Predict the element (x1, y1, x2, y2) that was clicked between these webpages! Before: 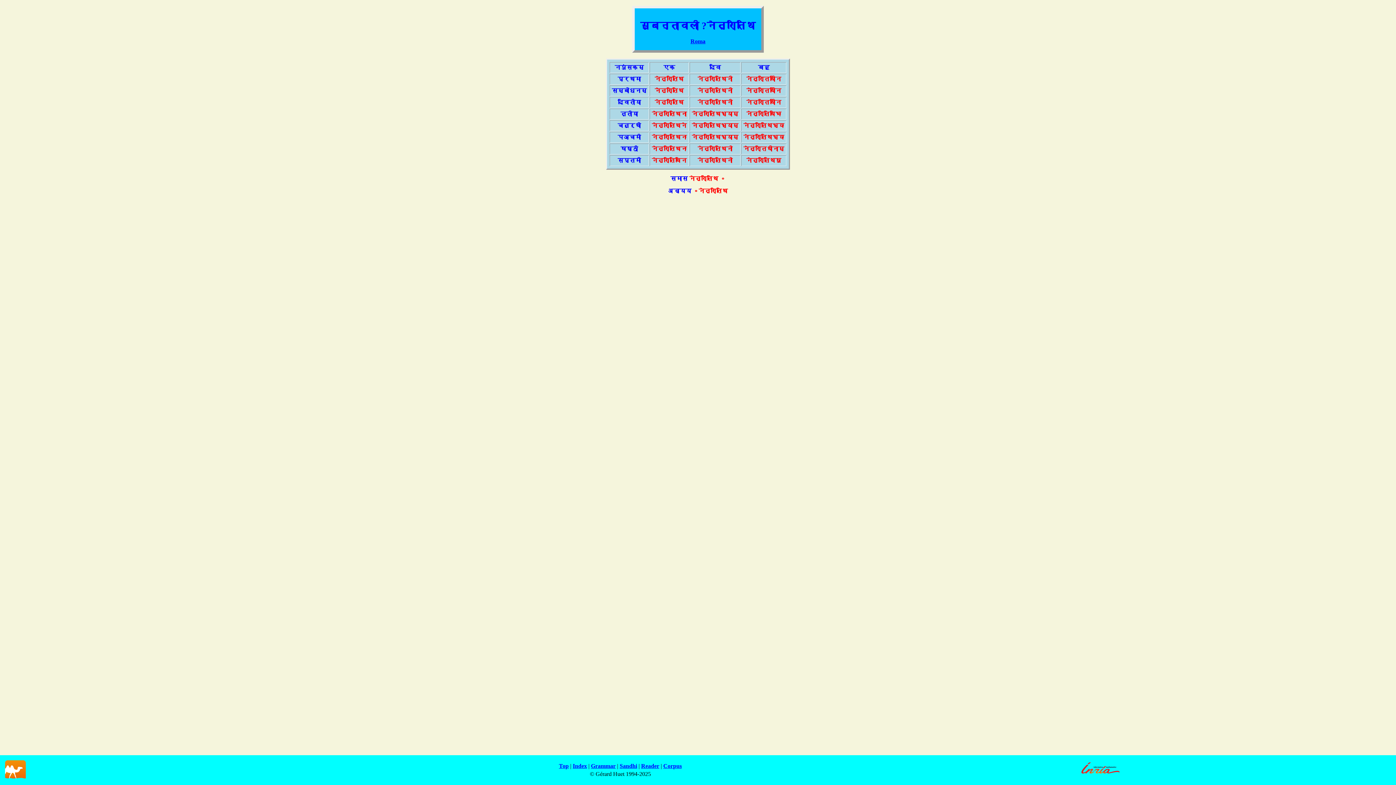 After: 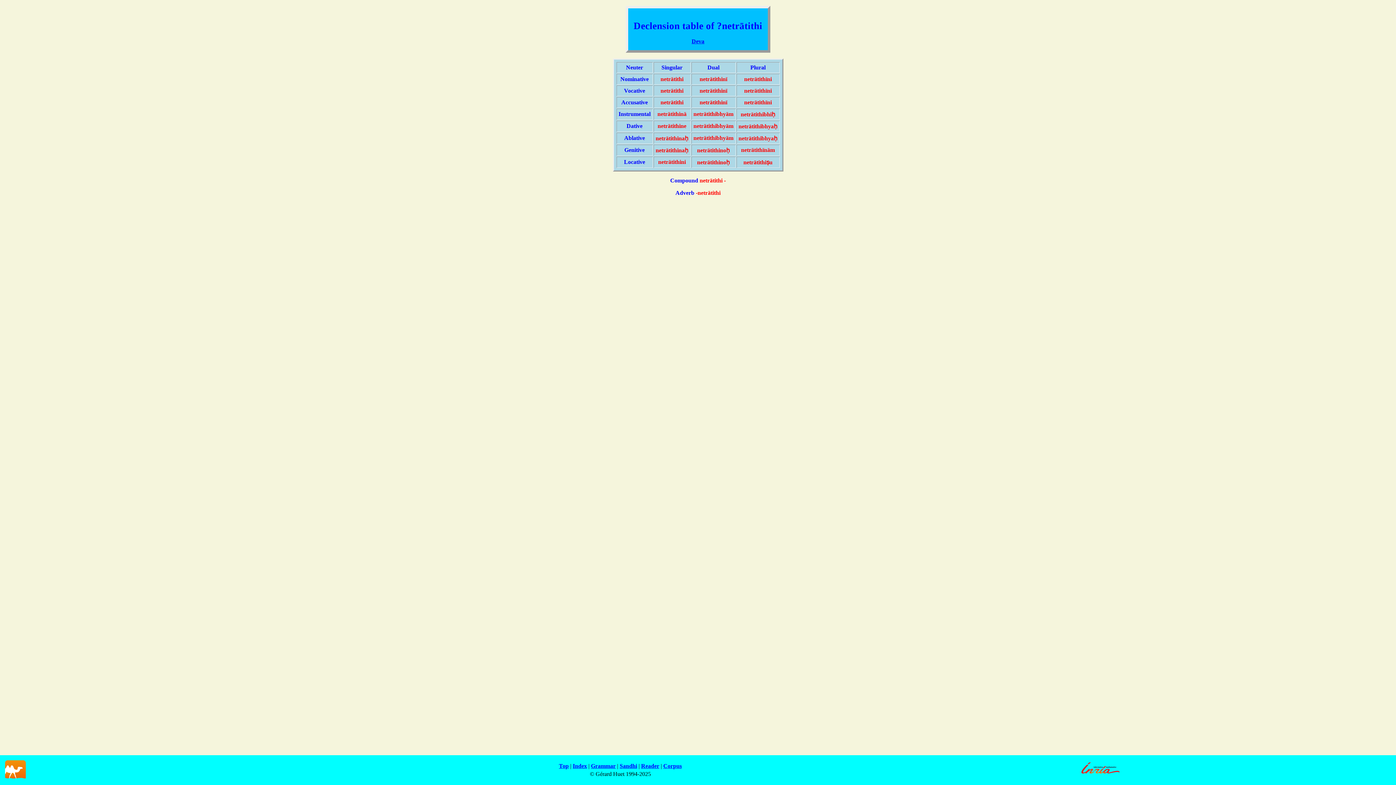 Action: bbox: (690, 38, 705, 44) label: Roma